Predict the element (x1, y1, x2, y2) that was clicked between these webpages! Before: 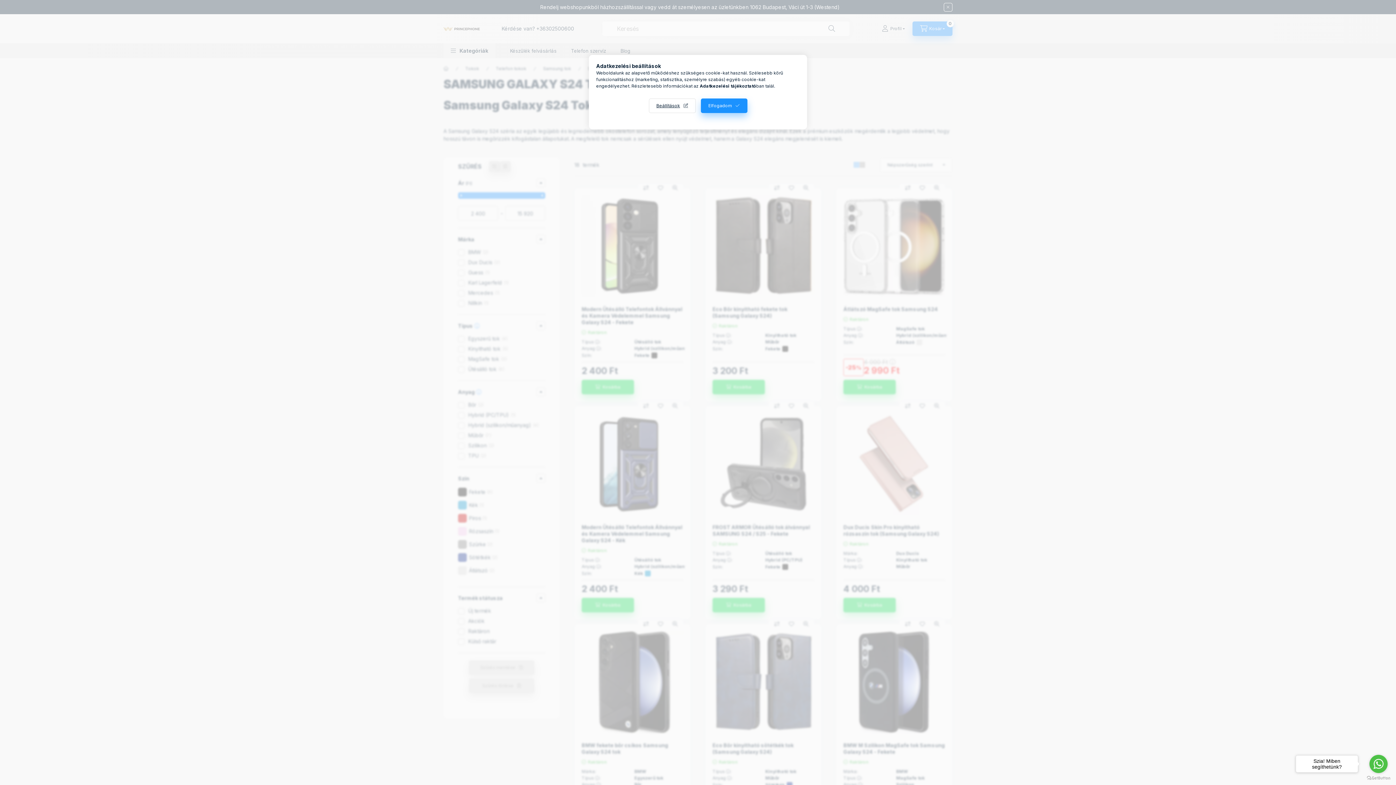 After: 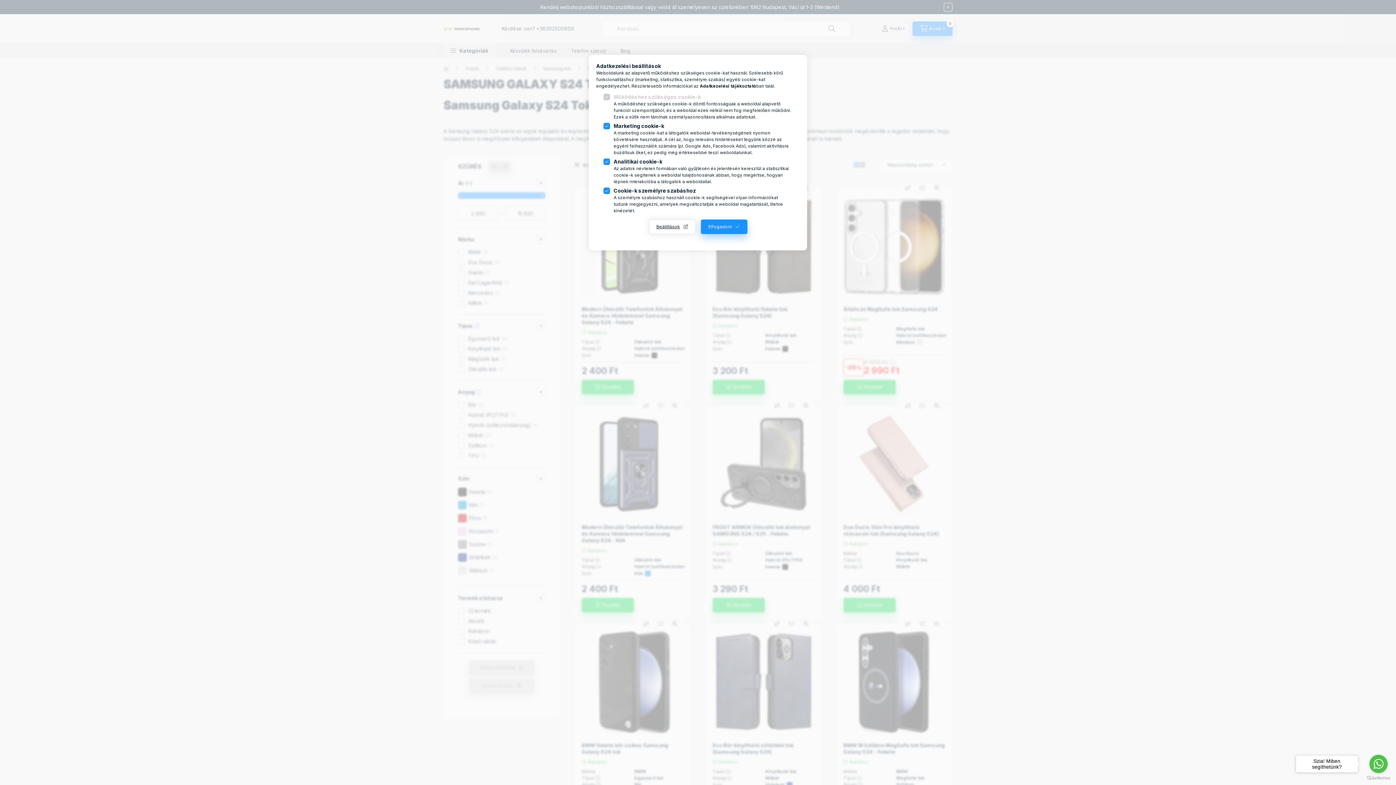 Action: label: Beállítások bbox: (648, 98, 695, 113)